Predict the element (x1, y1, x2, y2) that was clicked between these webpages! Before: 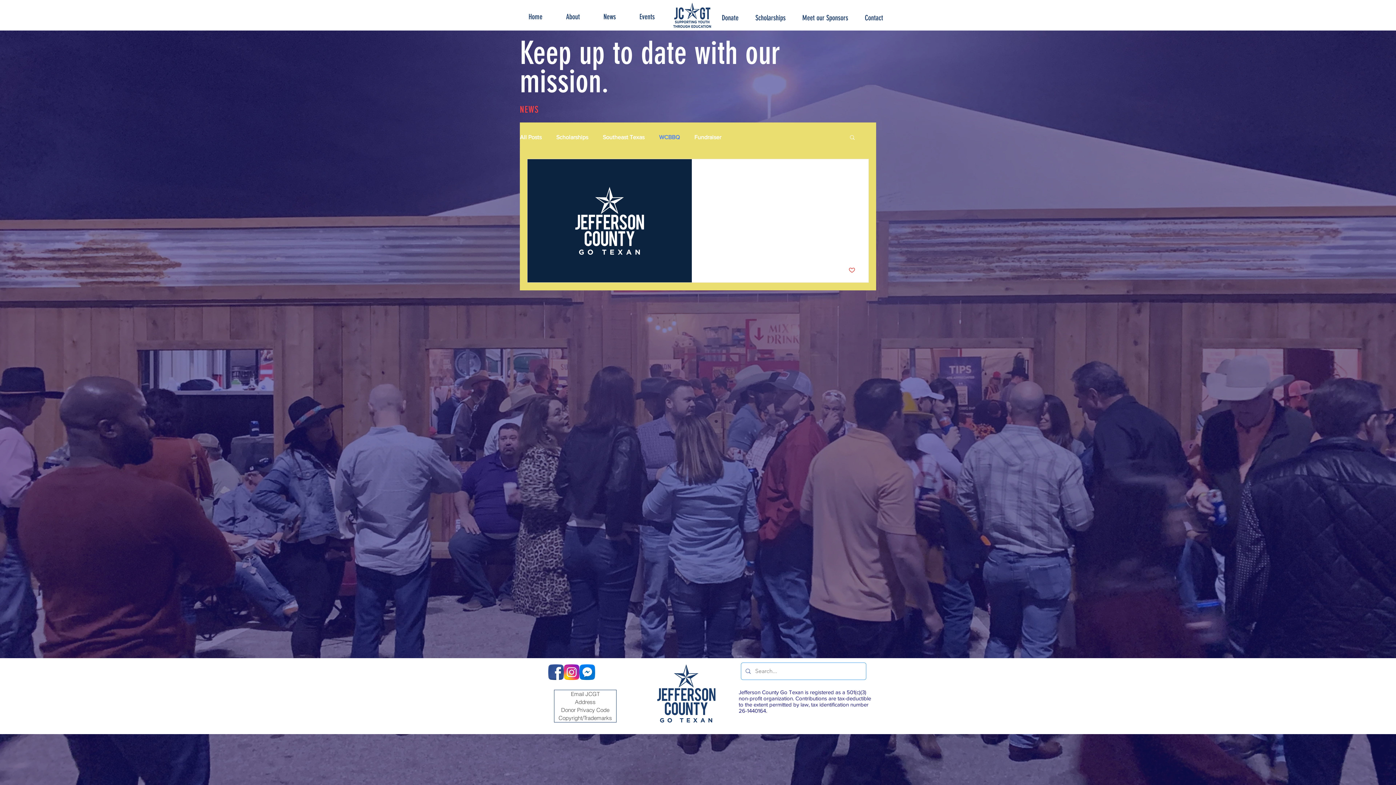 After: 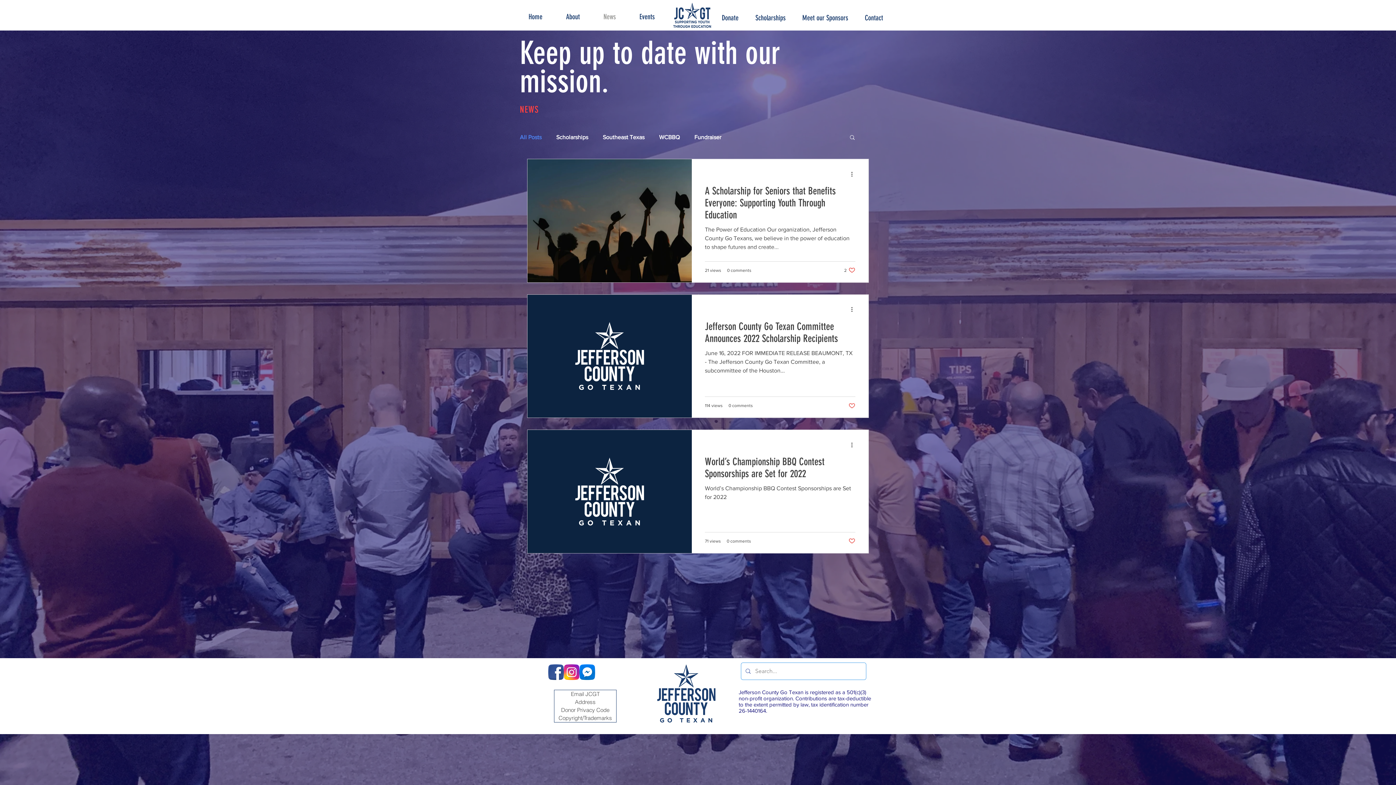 Action: label: All Posts bbox: (520, 134, 541, 140)